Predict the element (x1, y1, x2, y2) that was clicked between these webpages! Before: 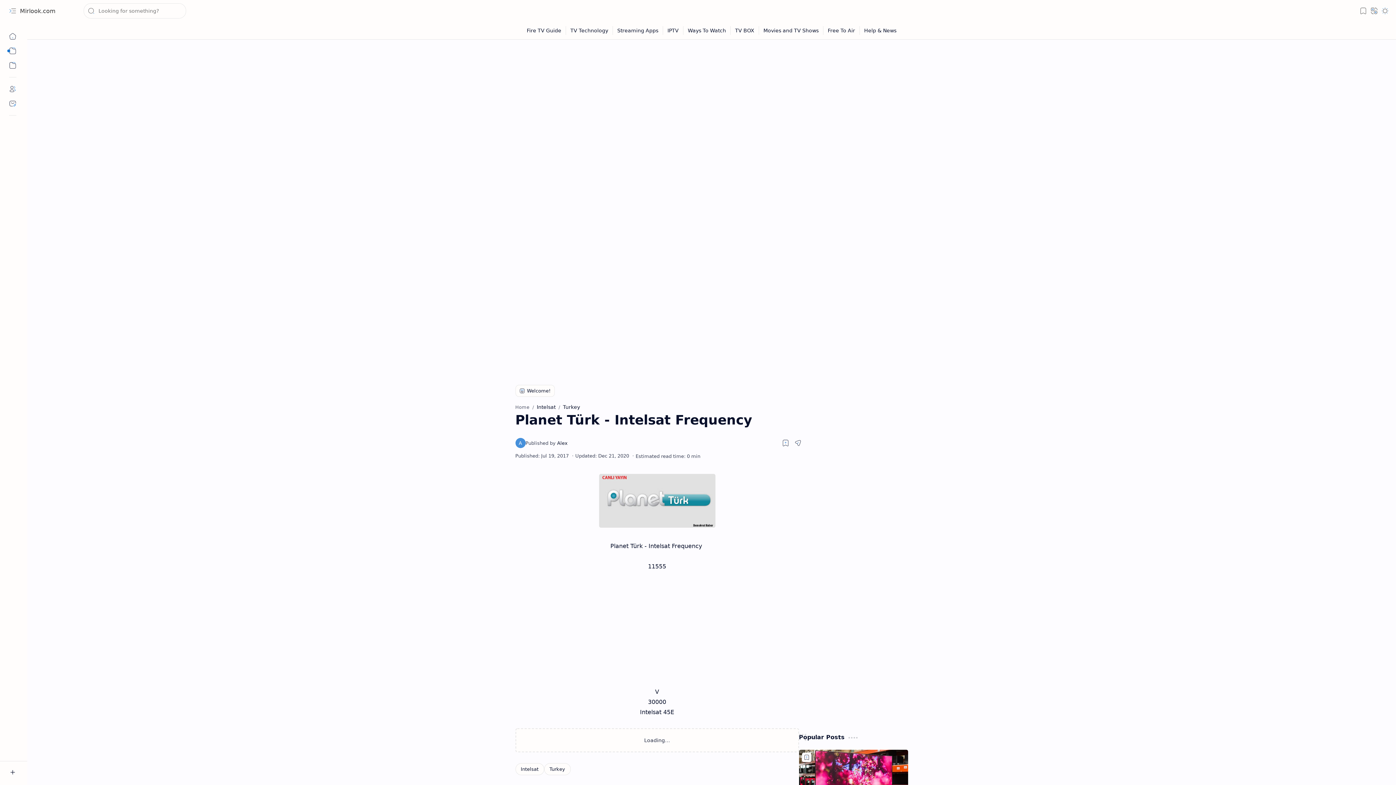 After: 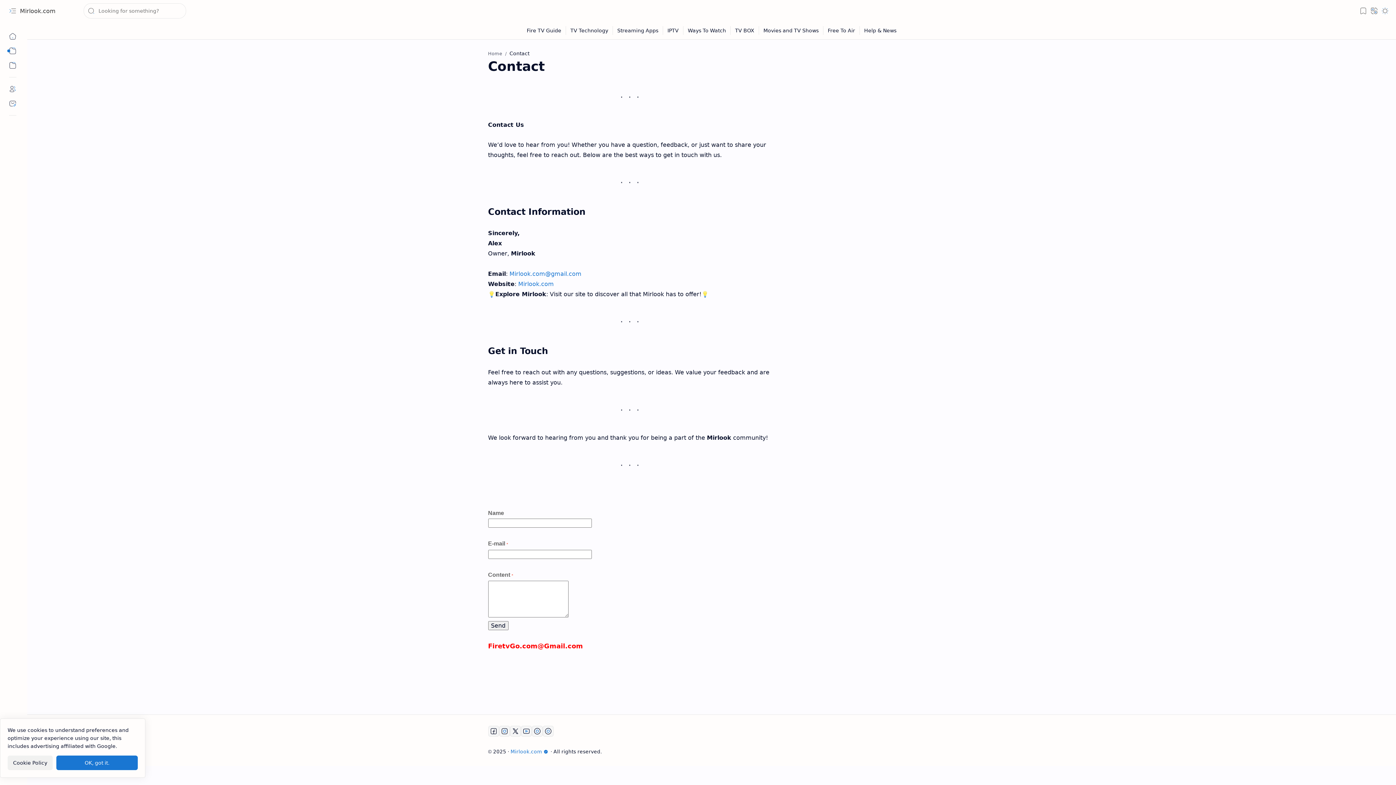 Action: label: Contact bbox: (5, 96, 20, 110)